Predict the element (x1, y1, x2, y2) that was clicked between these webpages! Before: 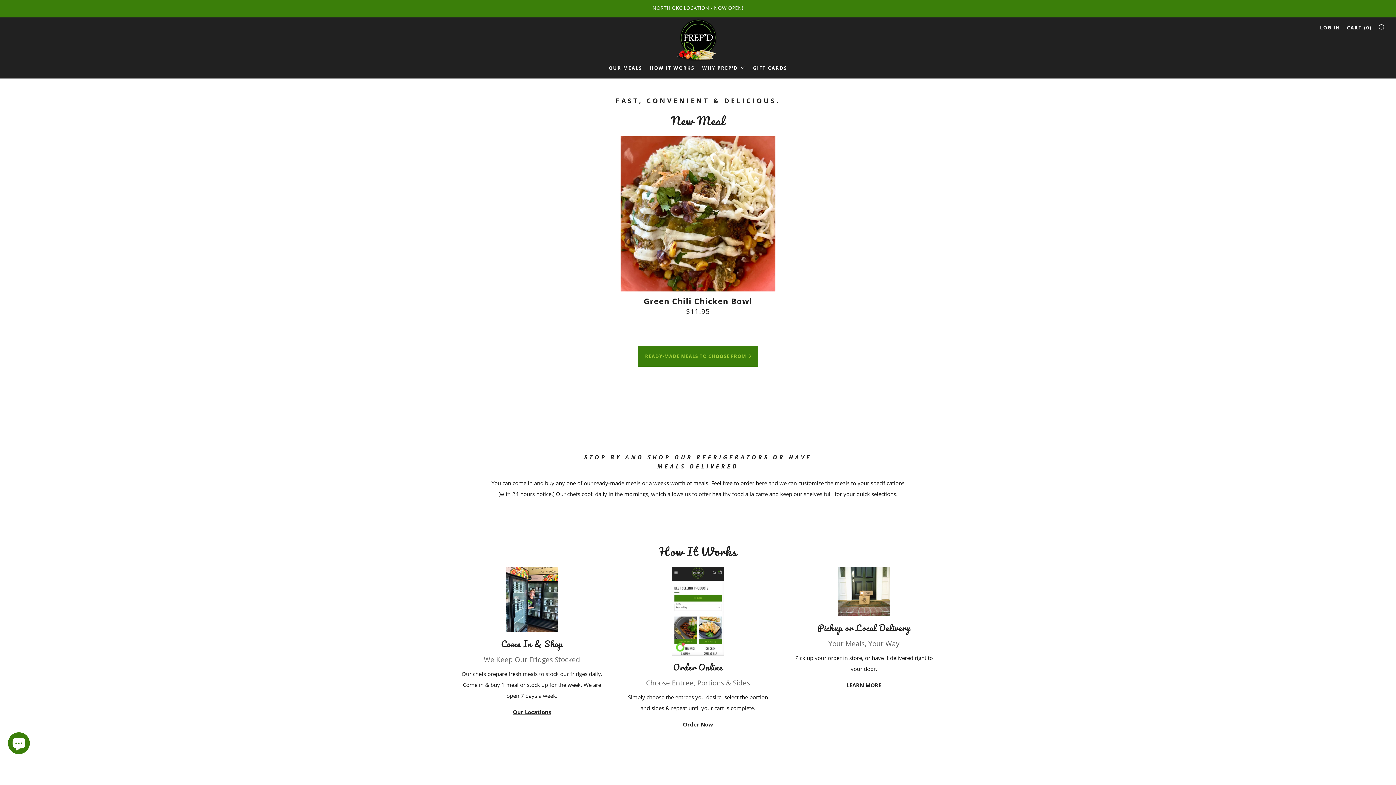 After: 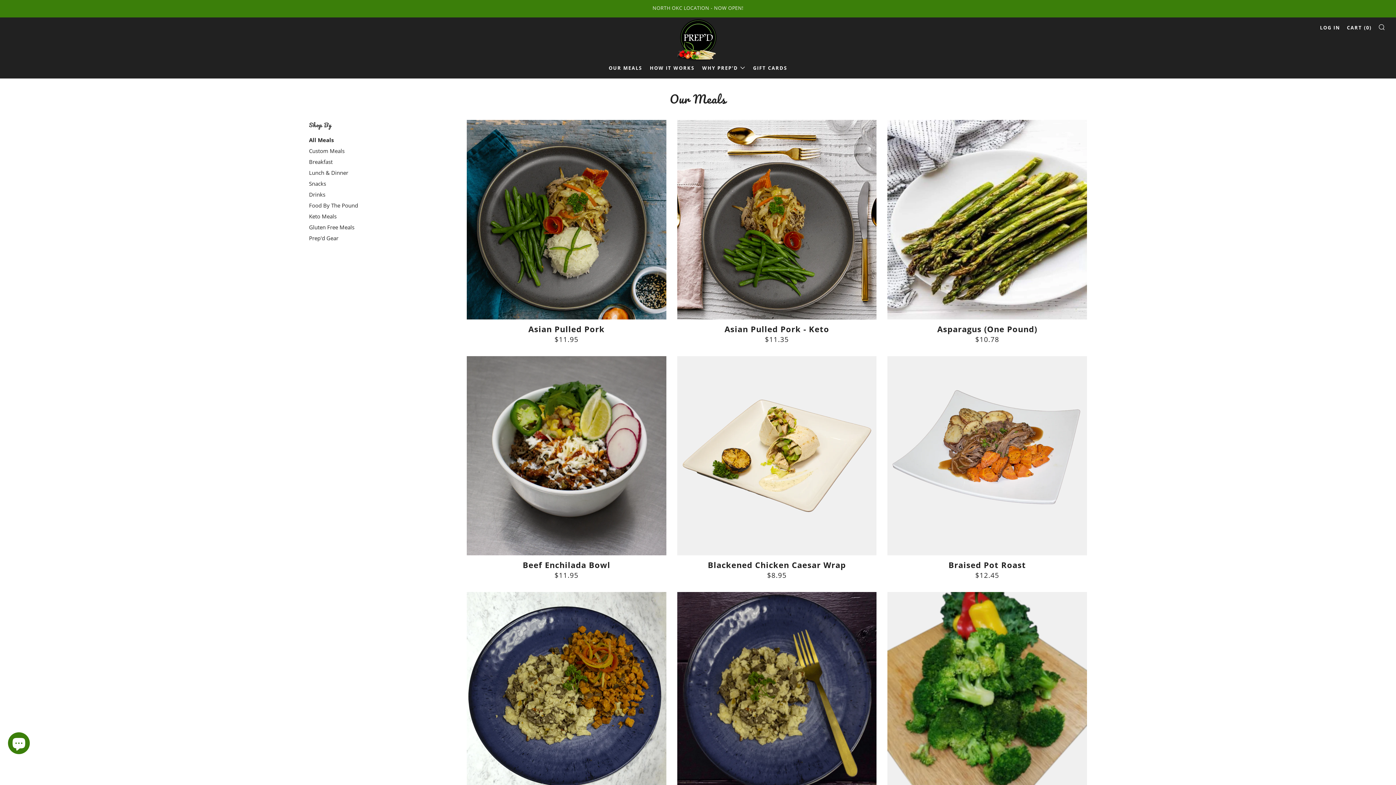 Action: bbox: (638, 345, 758, 366) label: READY-MADE MEALS TO CHOOSE FROM